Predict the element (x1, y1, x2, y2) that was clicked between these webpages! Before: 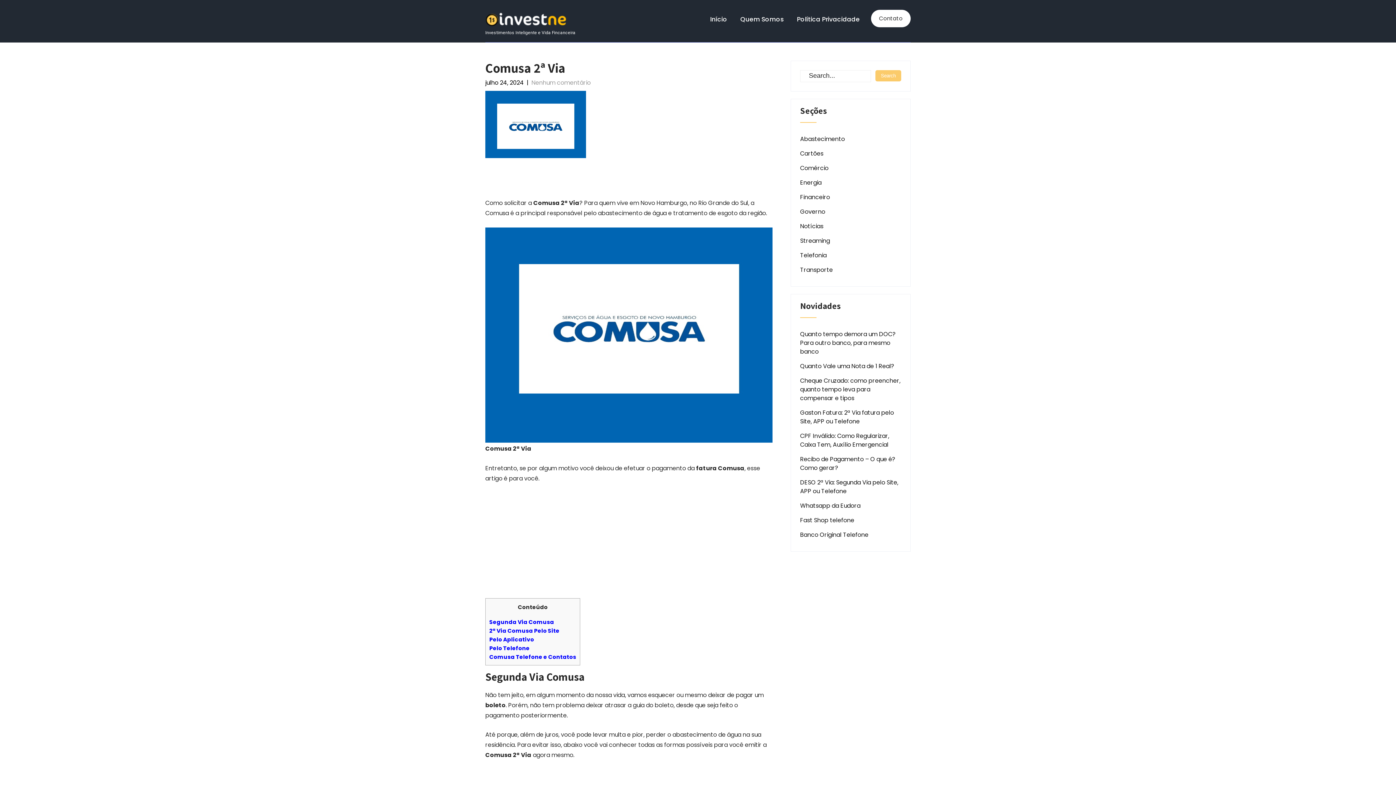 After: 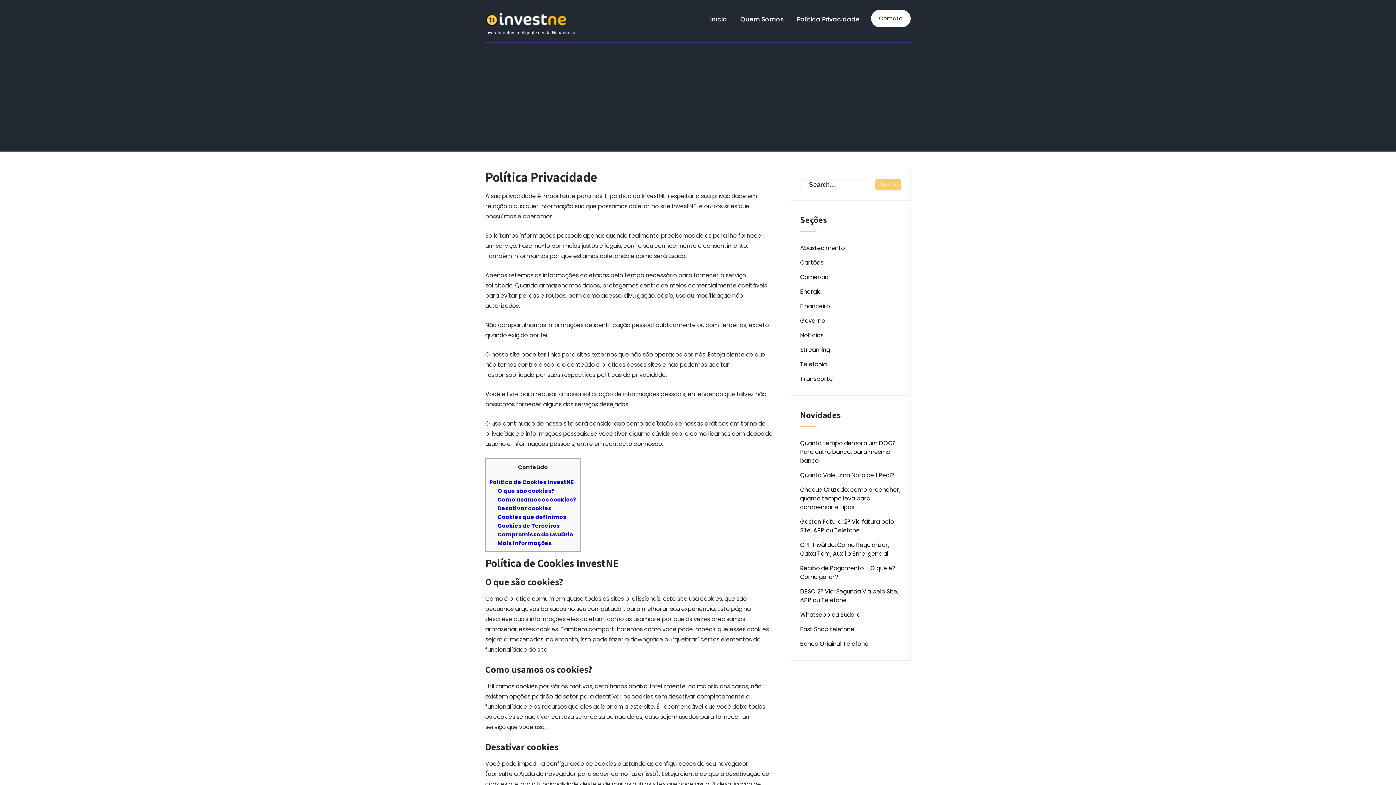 Action: bbox: (791, 10, 865, 28) label: Política Privacidade